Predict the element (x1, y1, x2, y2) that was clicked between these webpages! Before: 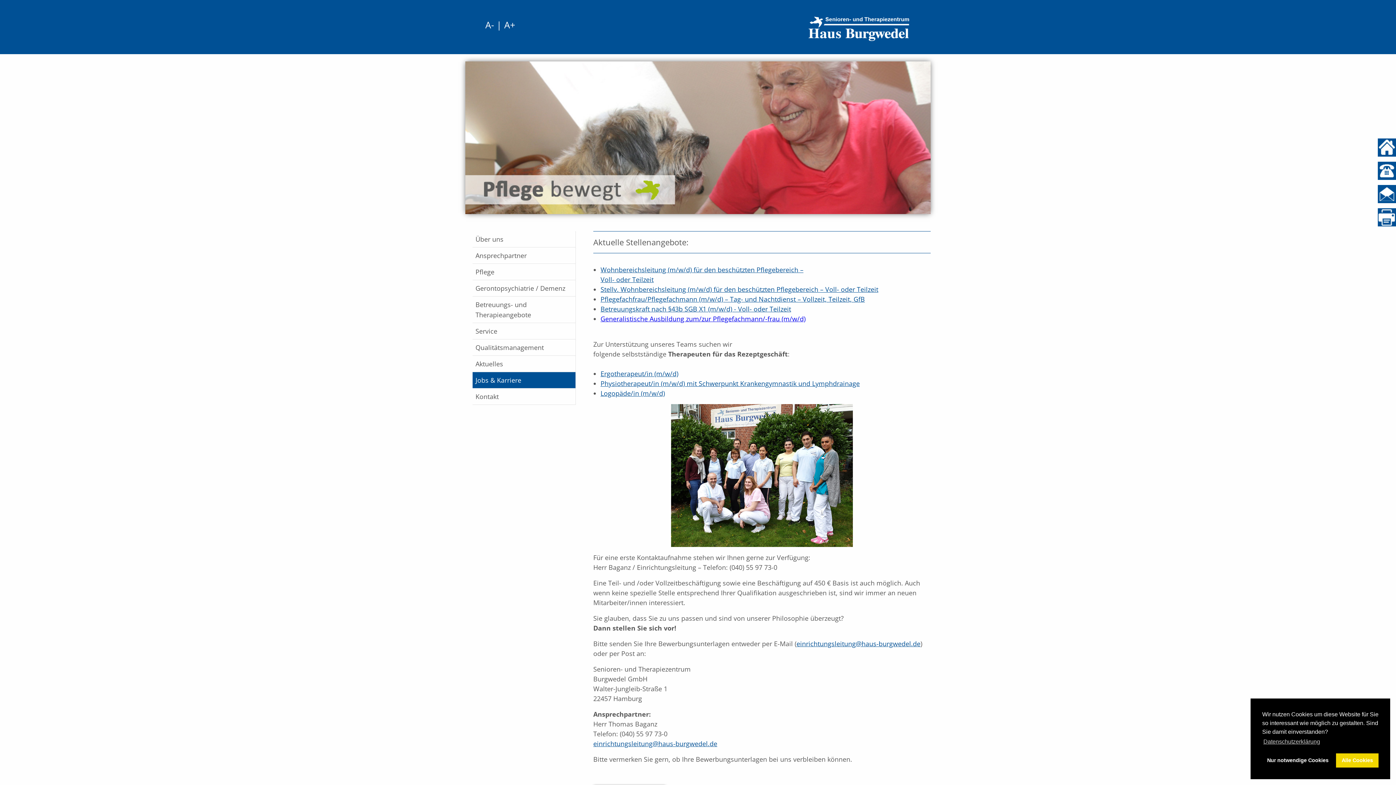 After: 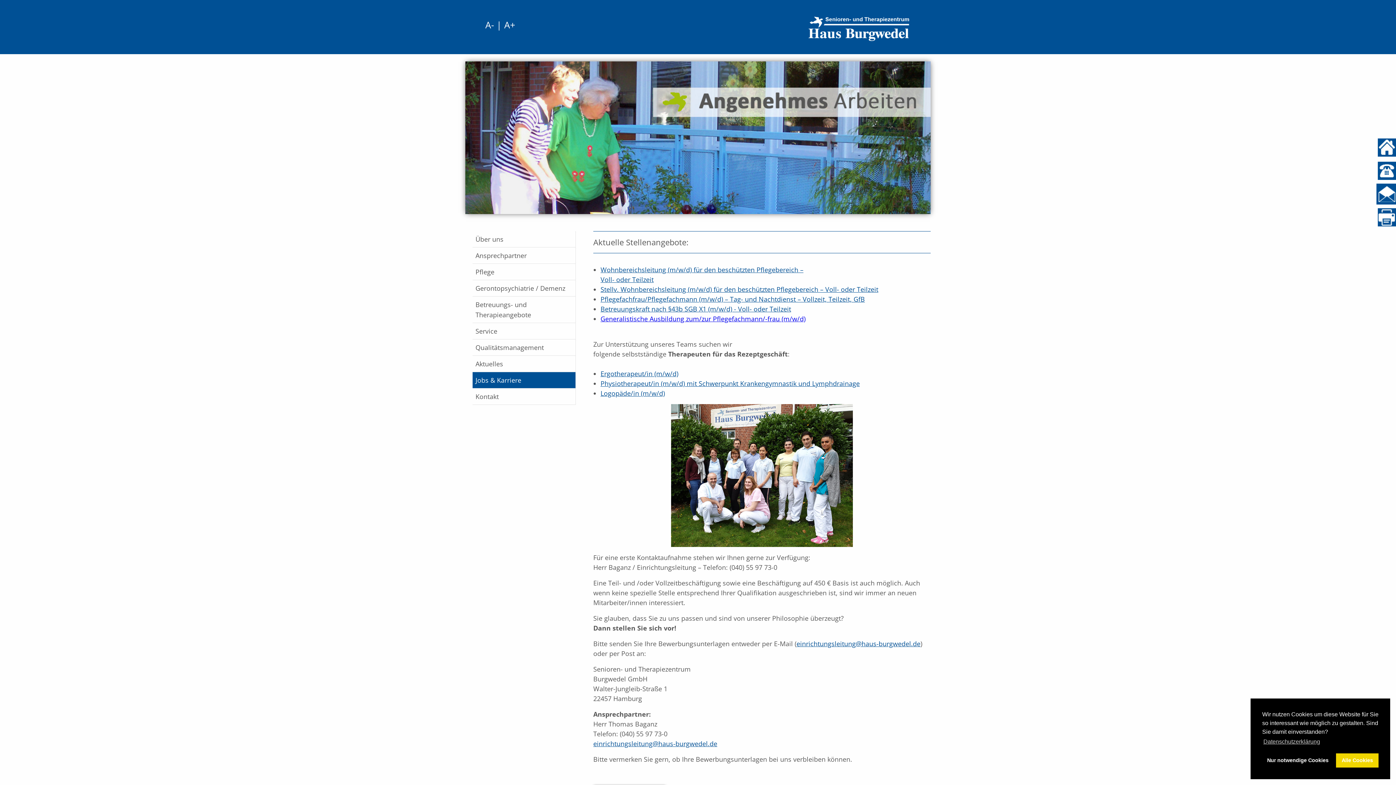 Action: bbox: (1378, 189, 1396, 197)